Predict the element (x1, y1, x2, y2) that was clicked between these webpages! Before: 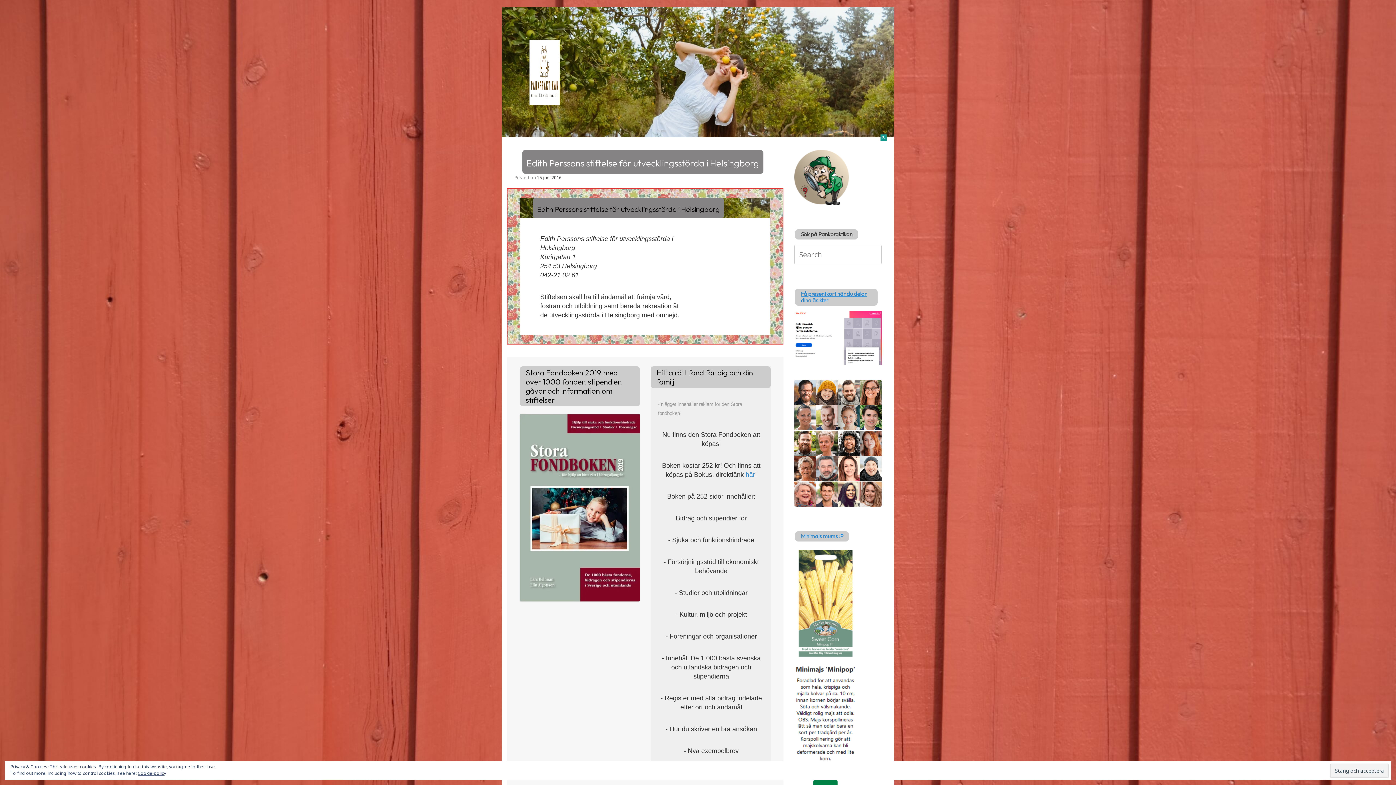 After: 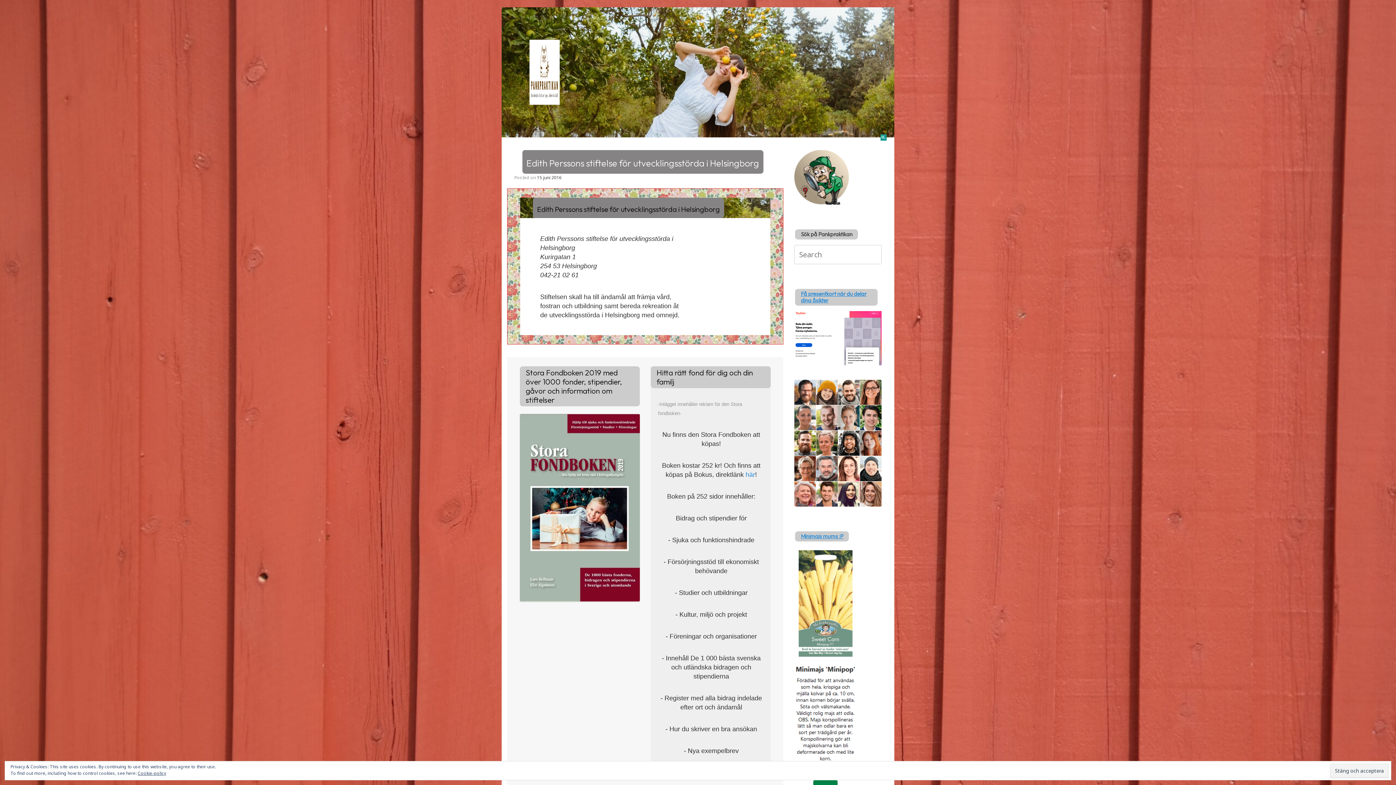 Action: bbox: (520, 414, 639, 601)